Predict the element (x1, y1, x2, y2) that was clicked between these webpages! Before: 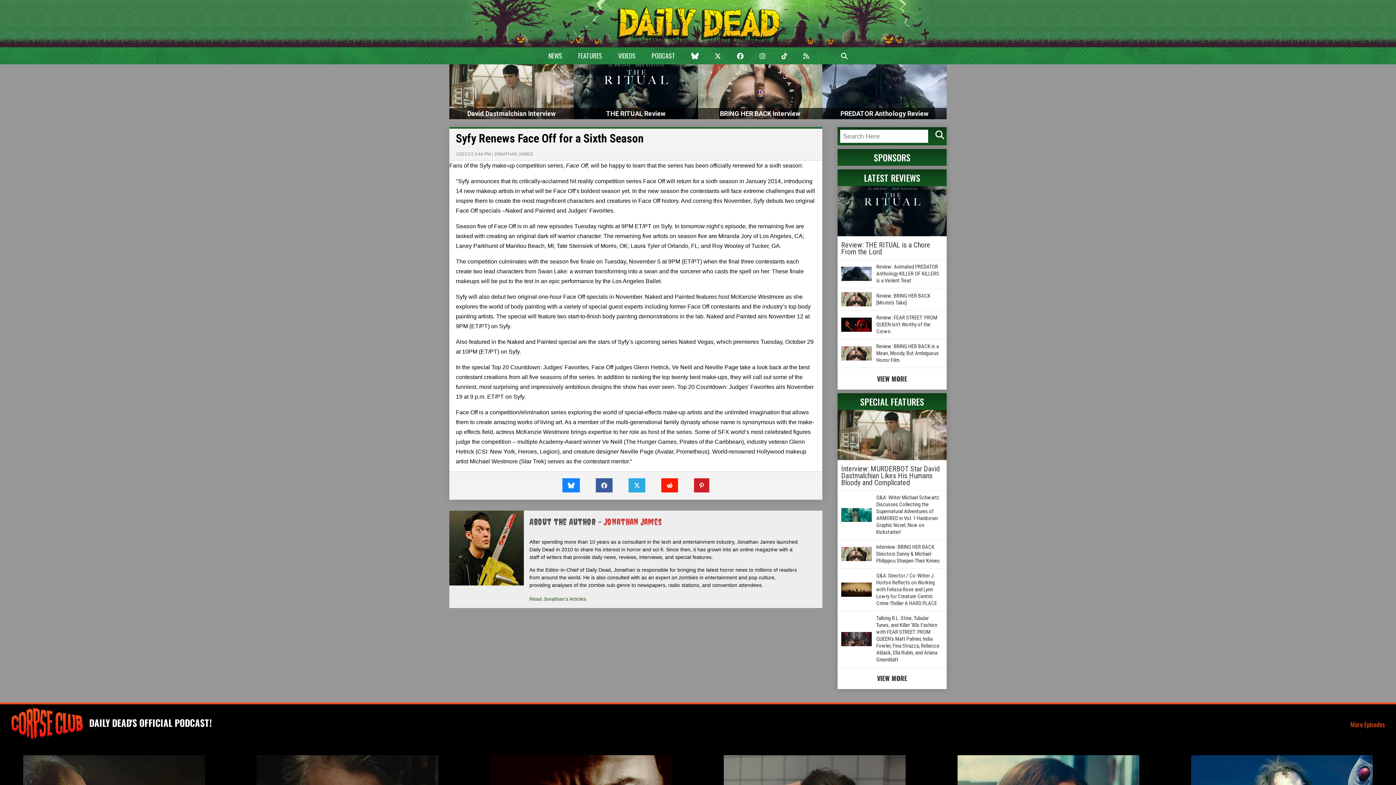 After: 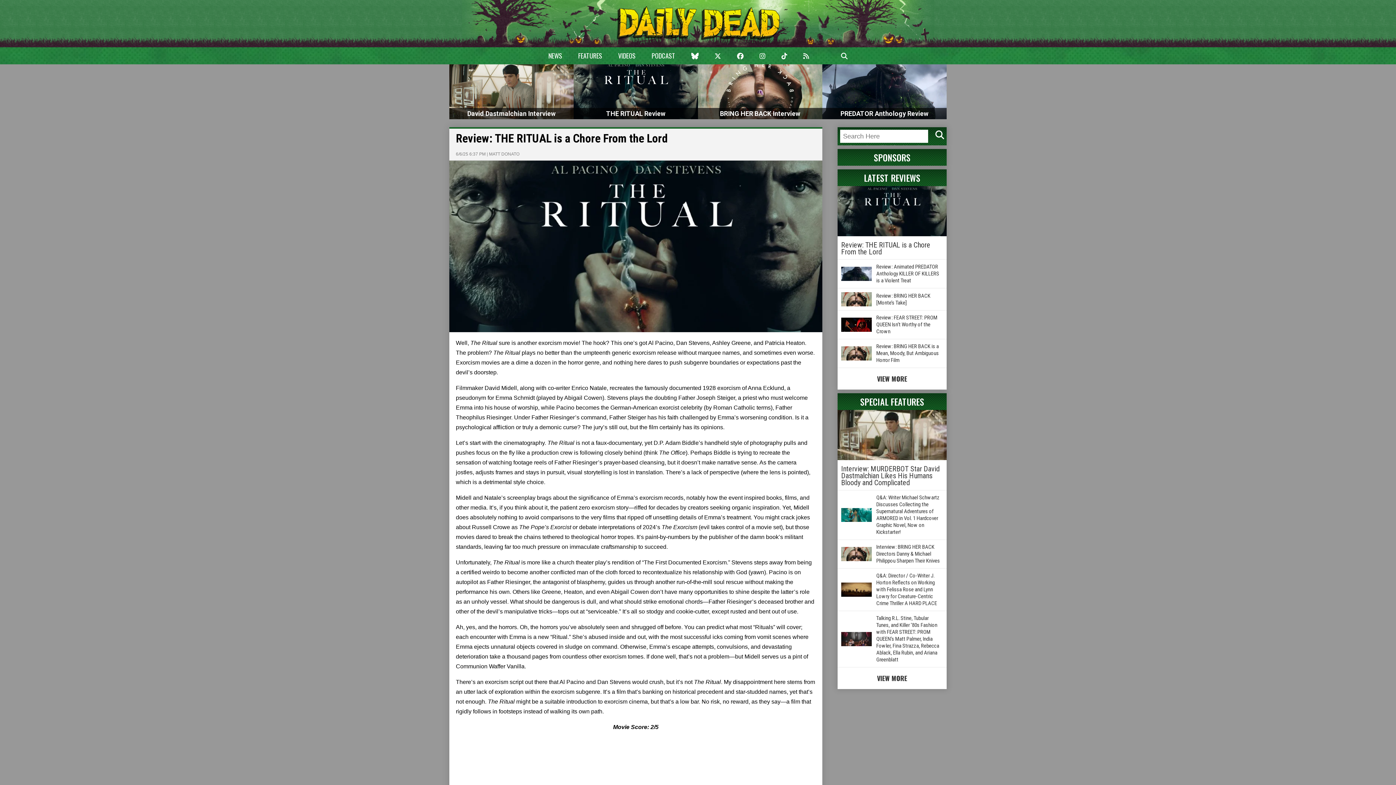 Action: bbox: (841, 240, 930, 256) label: Review: THE RITUAL is a Chore From the Lord